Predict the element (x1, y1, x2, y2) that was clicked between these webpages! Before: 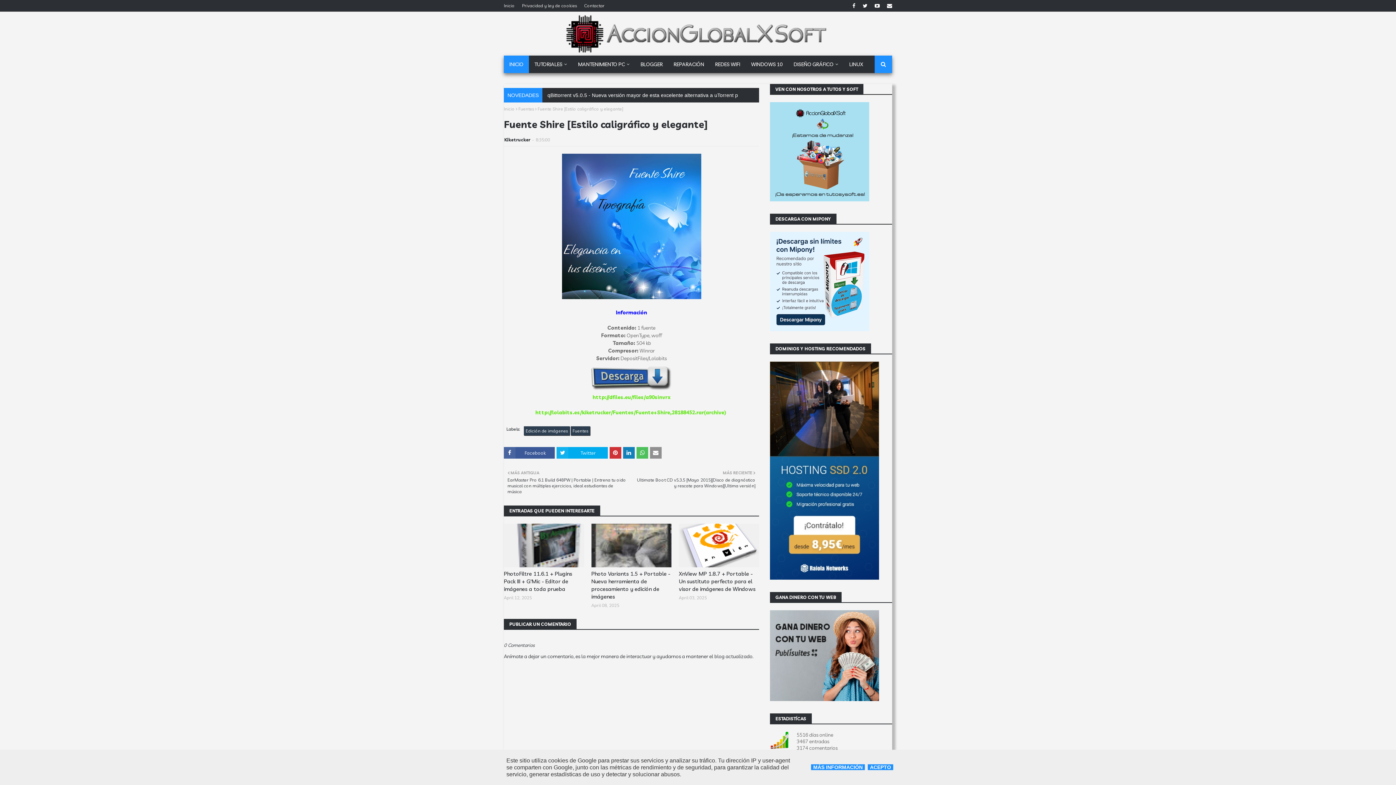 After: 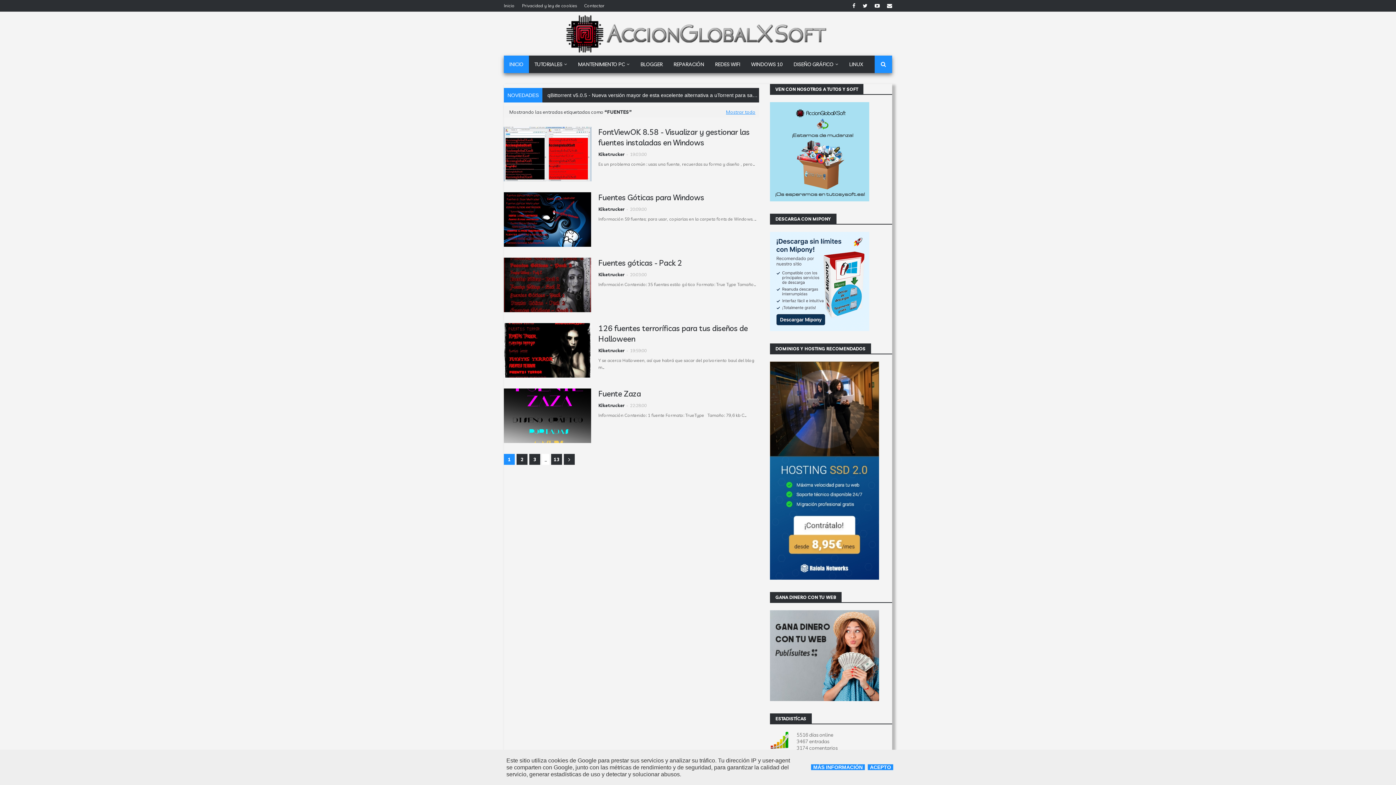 Action: label: Fuentes bbox: (518, 106, 534, 111)